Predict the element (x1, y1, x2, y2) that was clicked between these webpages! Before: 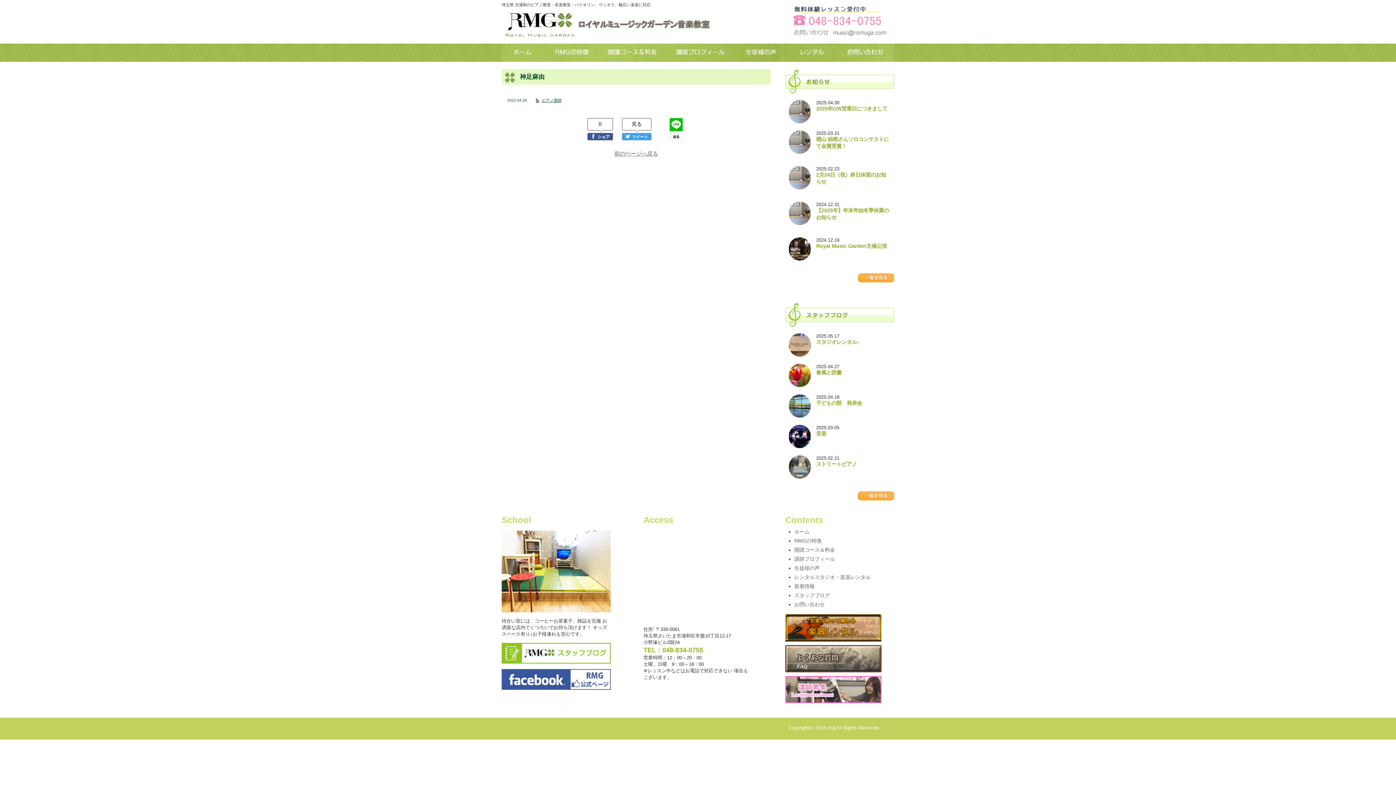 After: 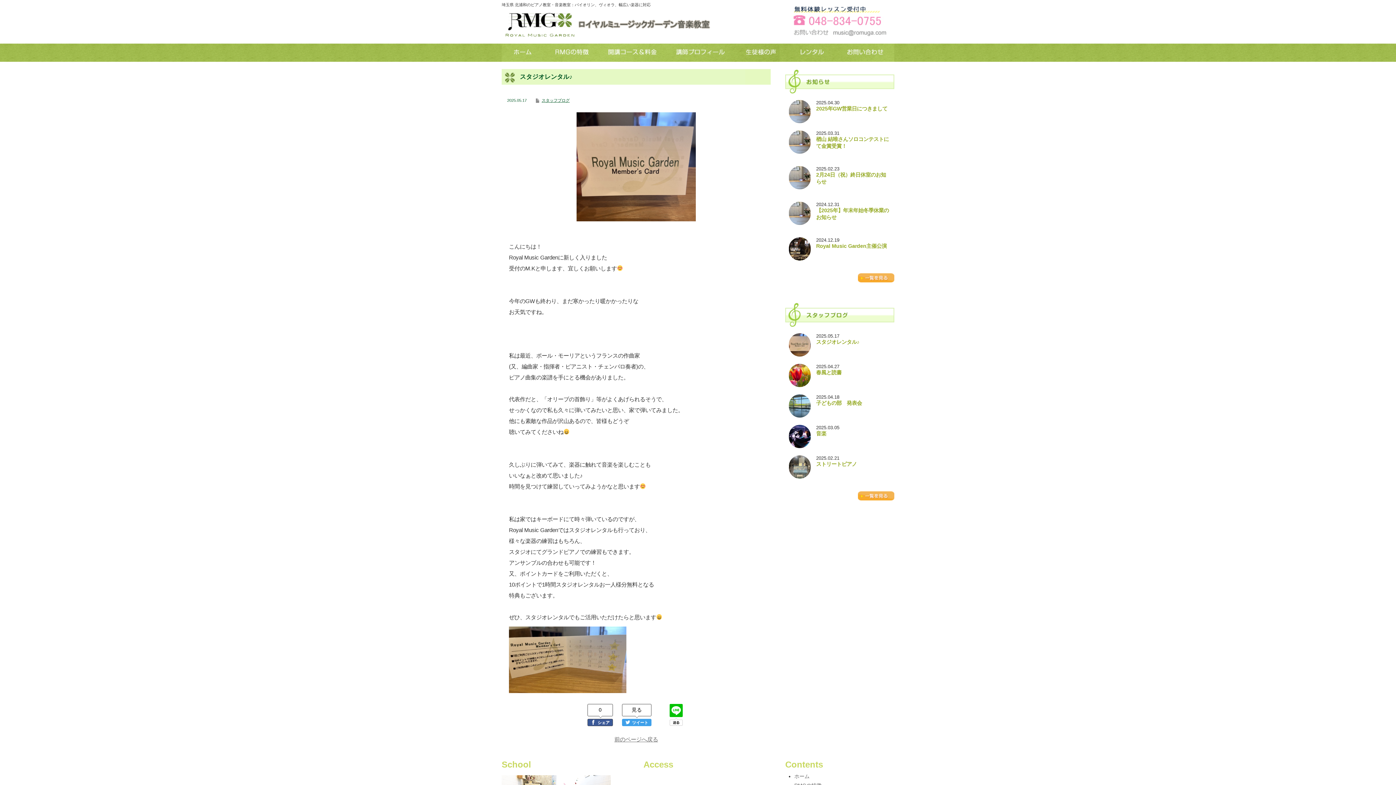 Action: bbox: (789, 333, 810, 338)